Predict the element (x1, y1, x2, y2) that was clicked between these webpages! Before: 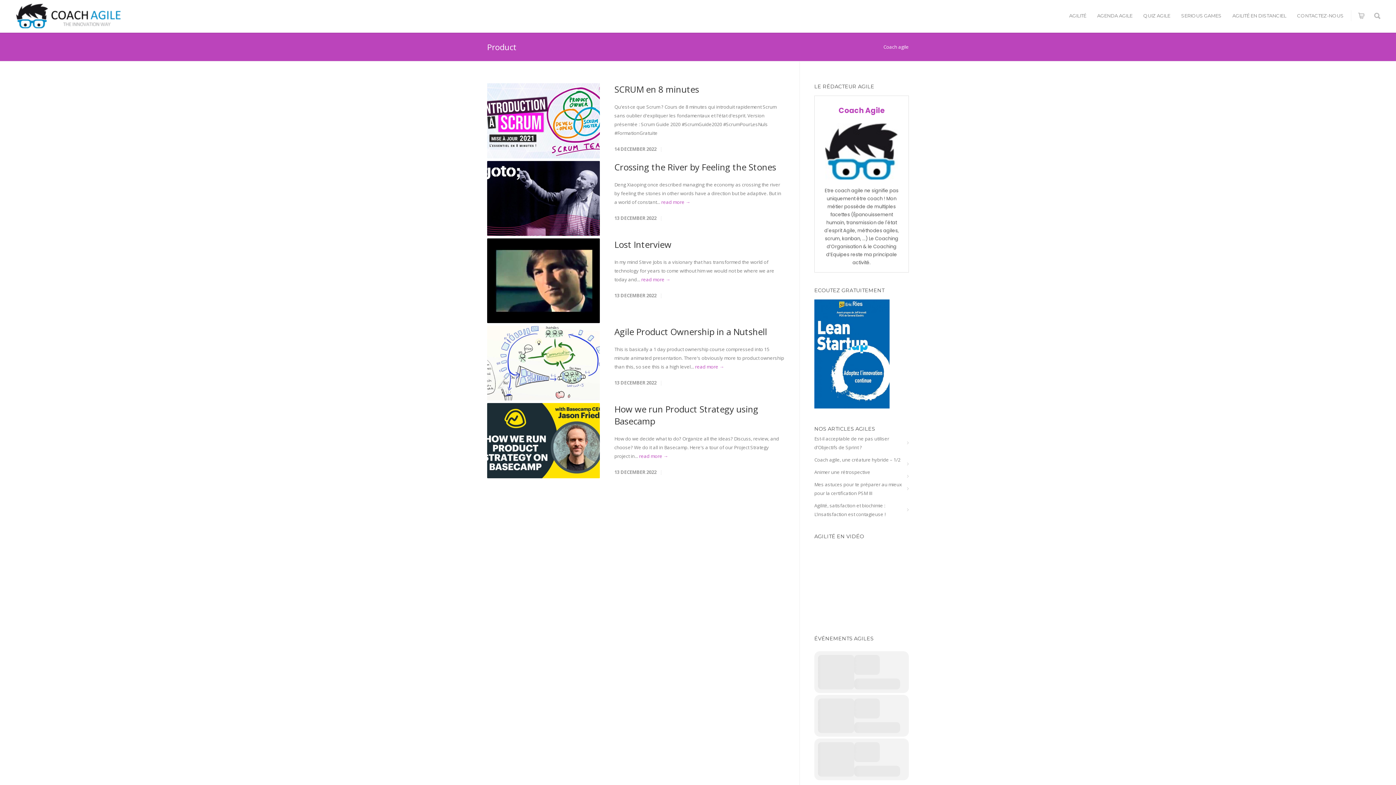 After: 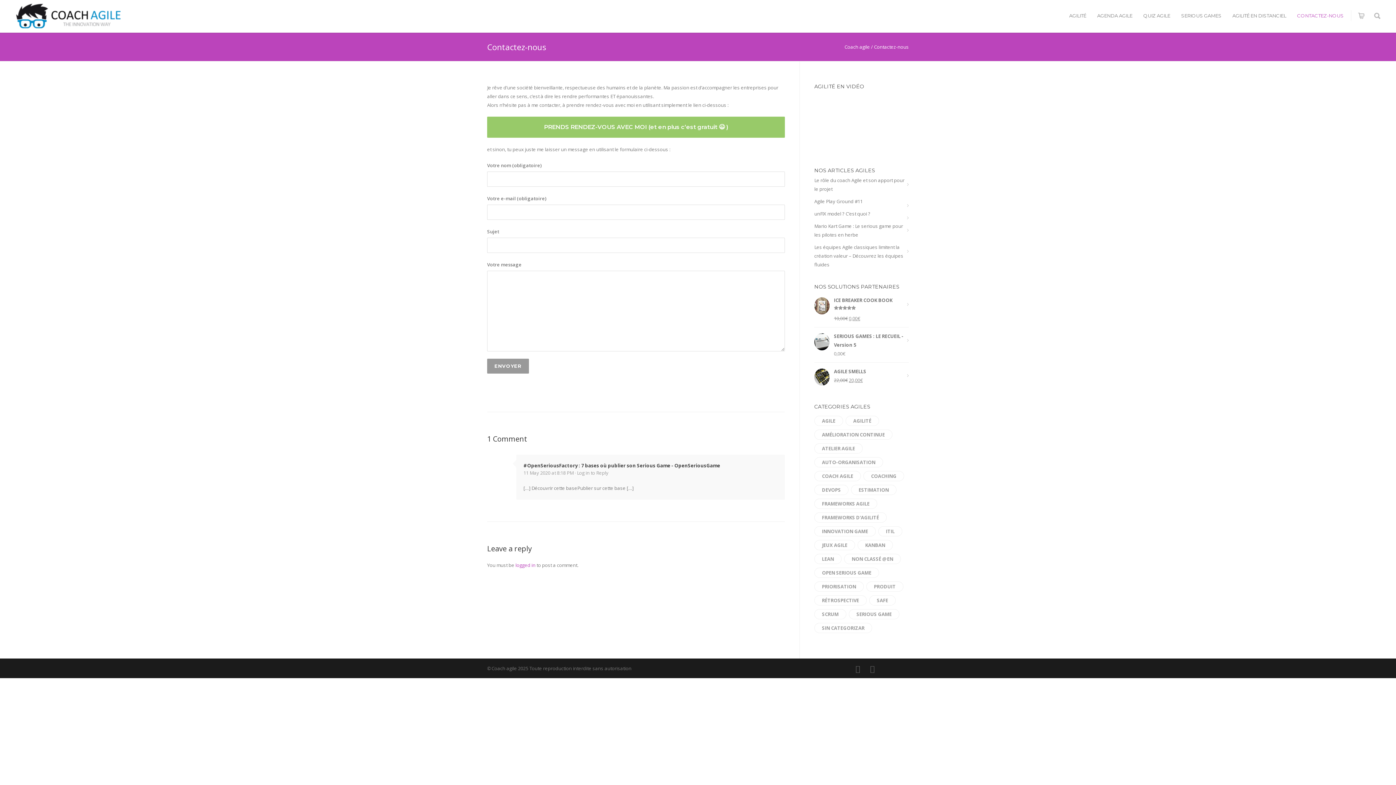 Action: label: CONTACTEZ-NOUS bbox: (1292, 12, 1349, 18)